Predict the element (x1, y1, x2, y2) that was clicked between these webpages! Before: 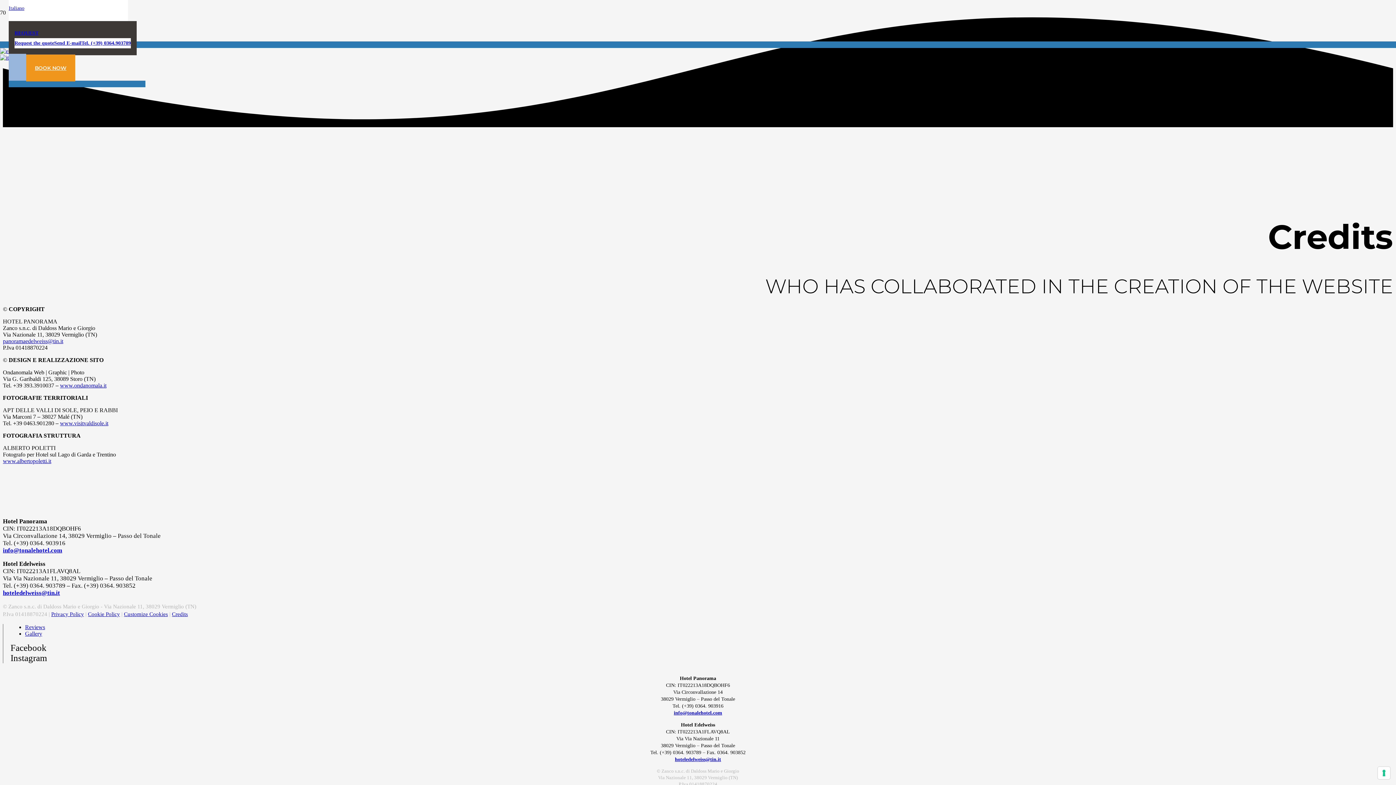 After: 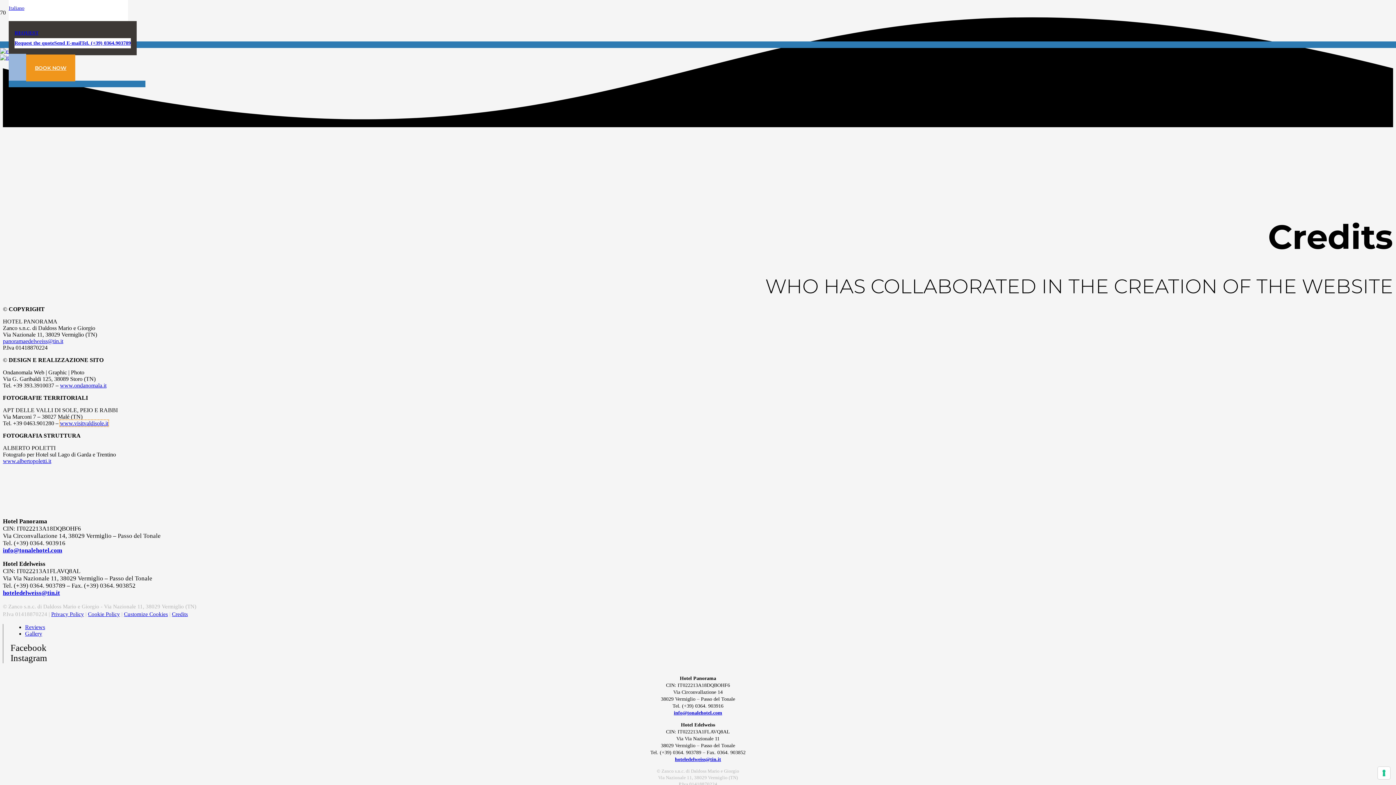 Action: label: www.visitvaldisole.it bbox: (60, 420, 108, 426)